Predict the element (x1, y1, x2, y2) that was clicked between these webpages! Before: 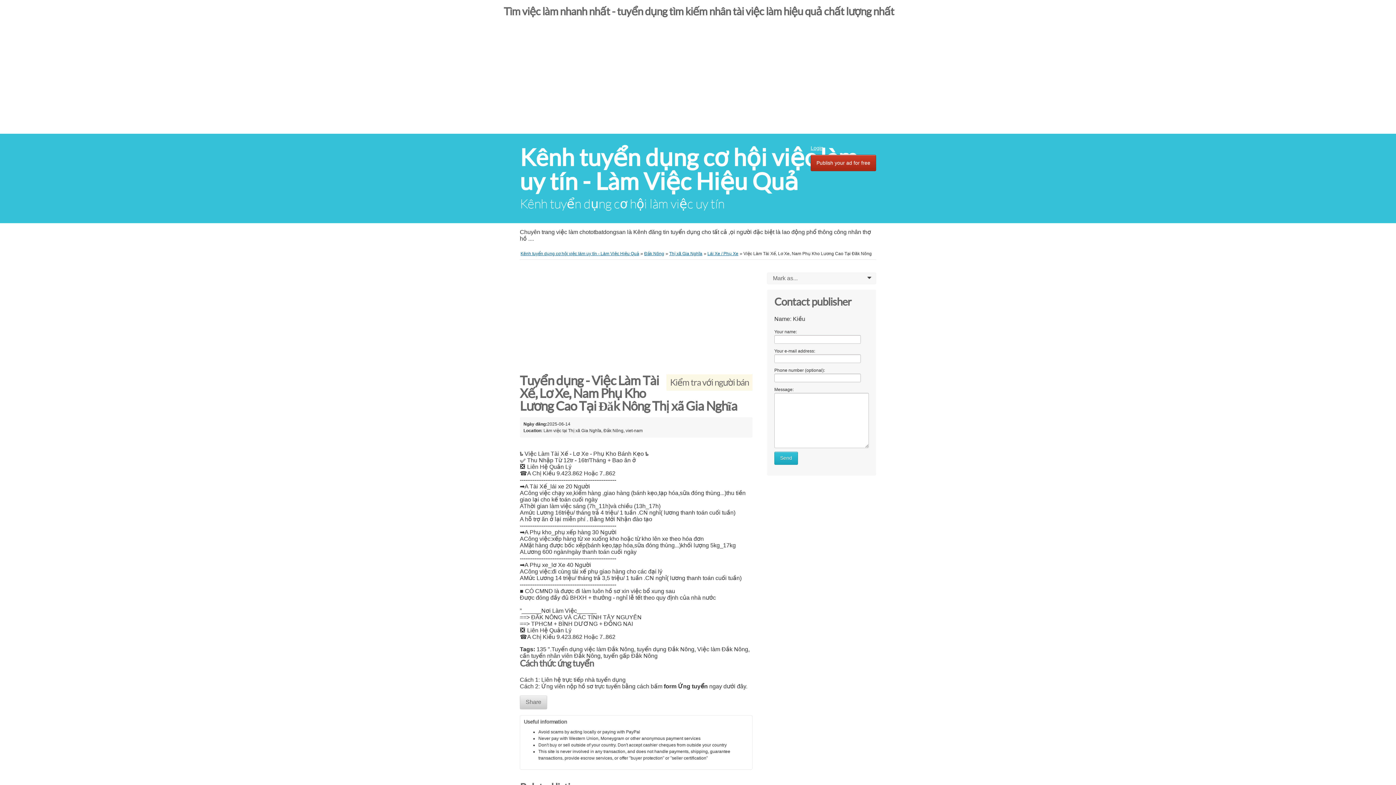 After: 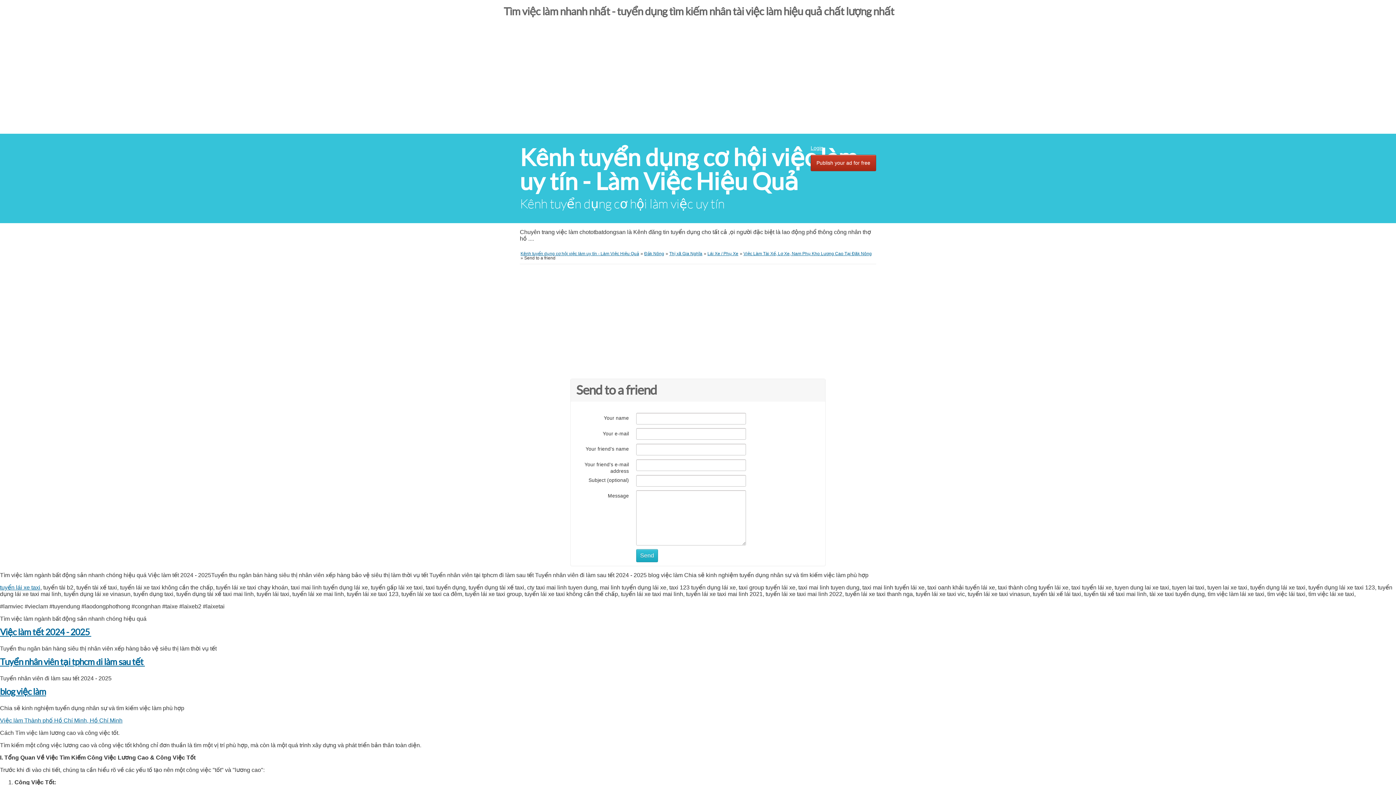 Action: label: Share bbox: (520, 696, 547, 709)